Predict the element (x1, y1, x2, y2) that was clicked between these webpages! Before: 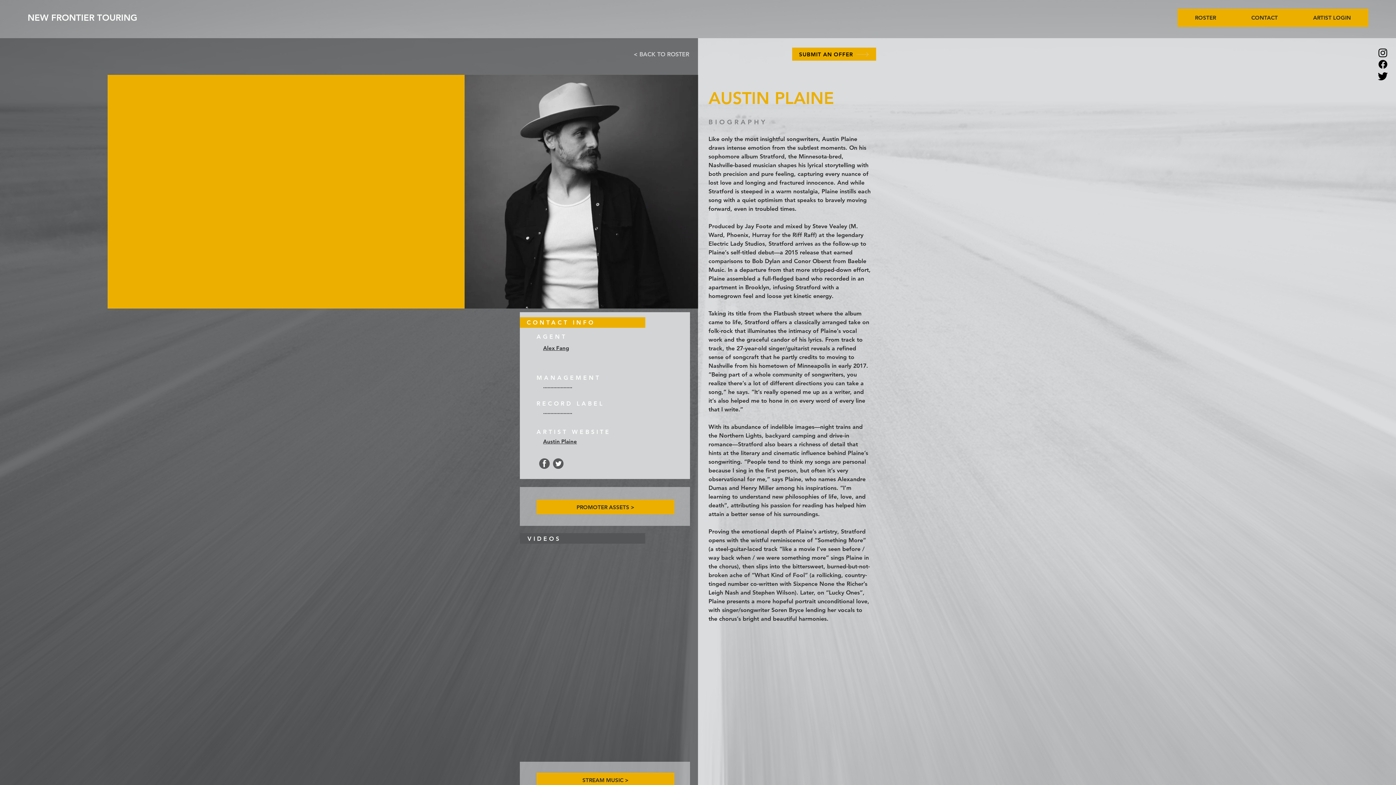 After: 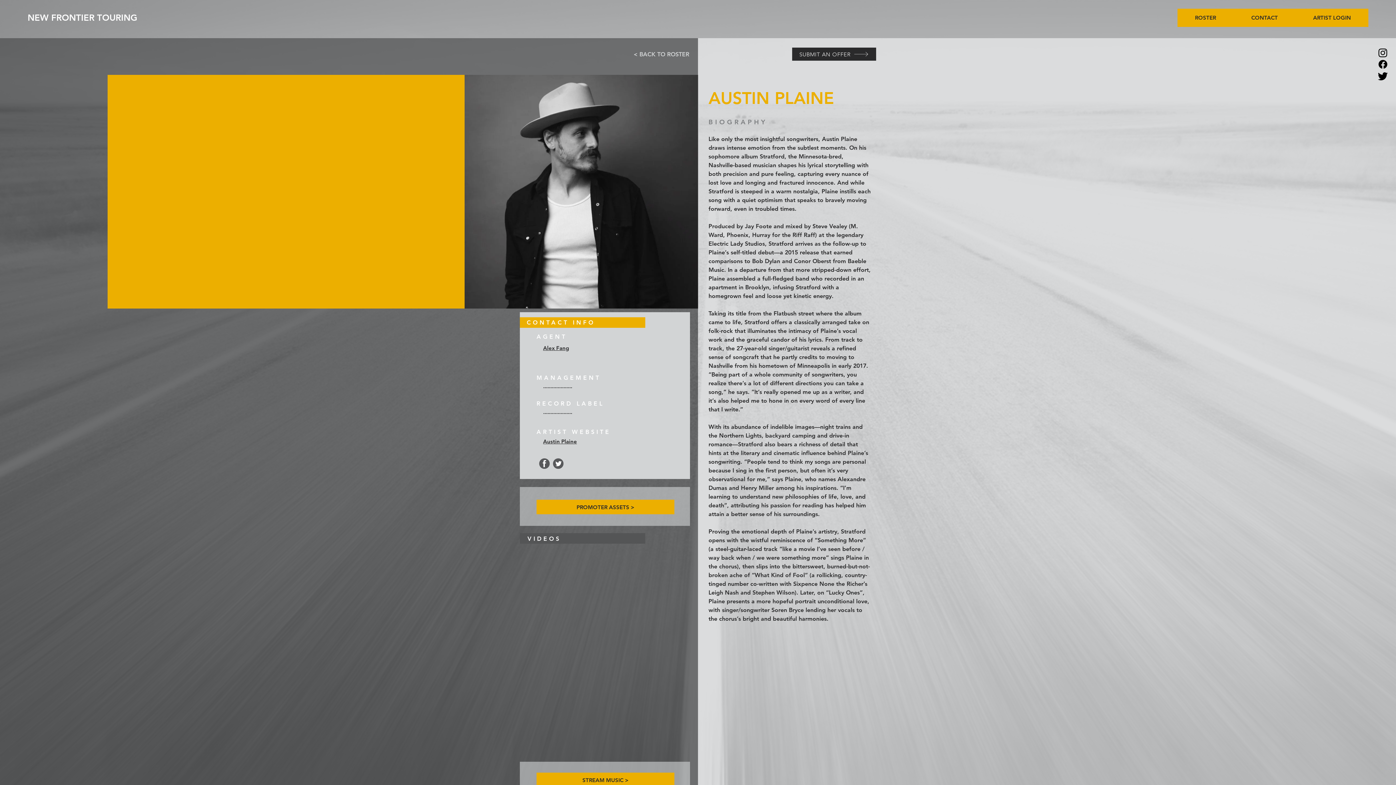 Action: bbox: (792, 47, 876, 60) label: SUBMIT AN OFFER